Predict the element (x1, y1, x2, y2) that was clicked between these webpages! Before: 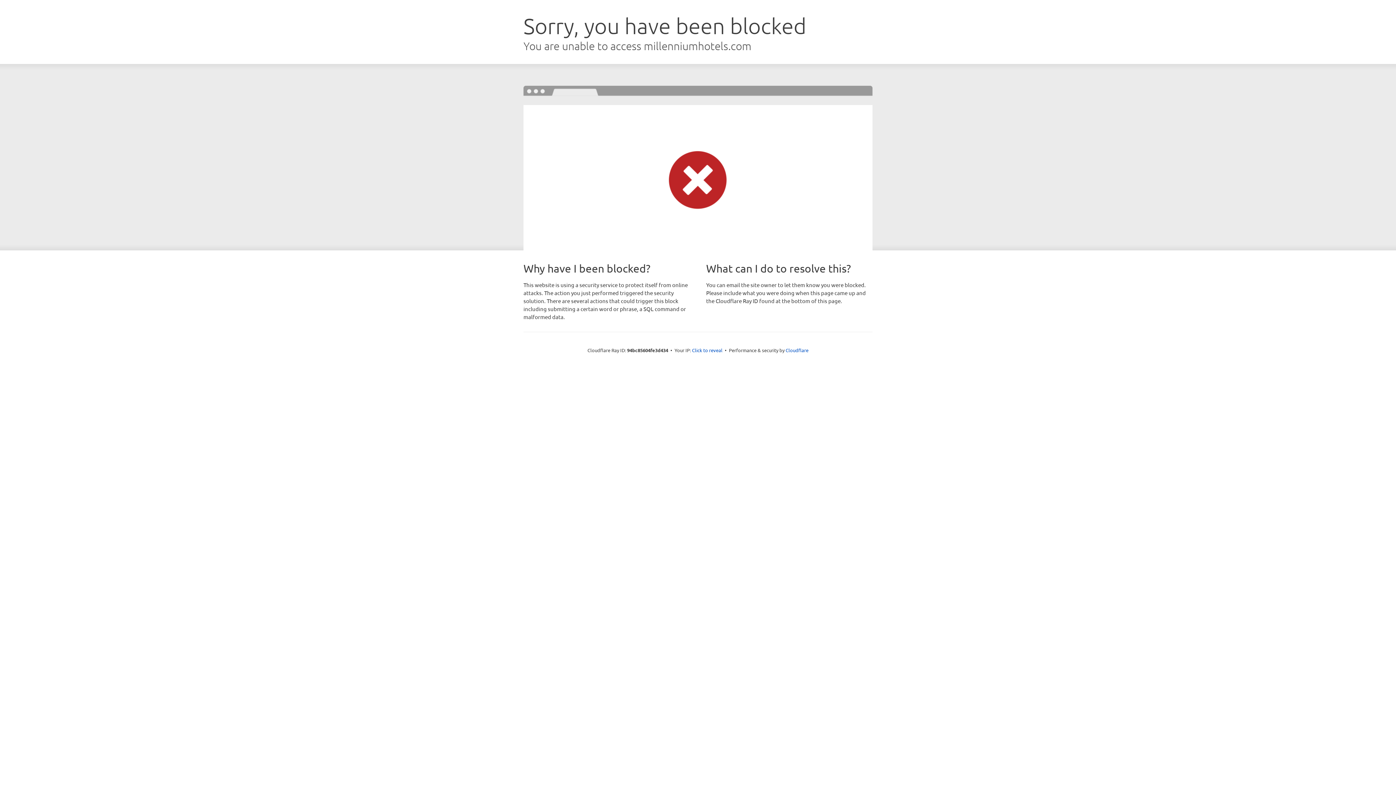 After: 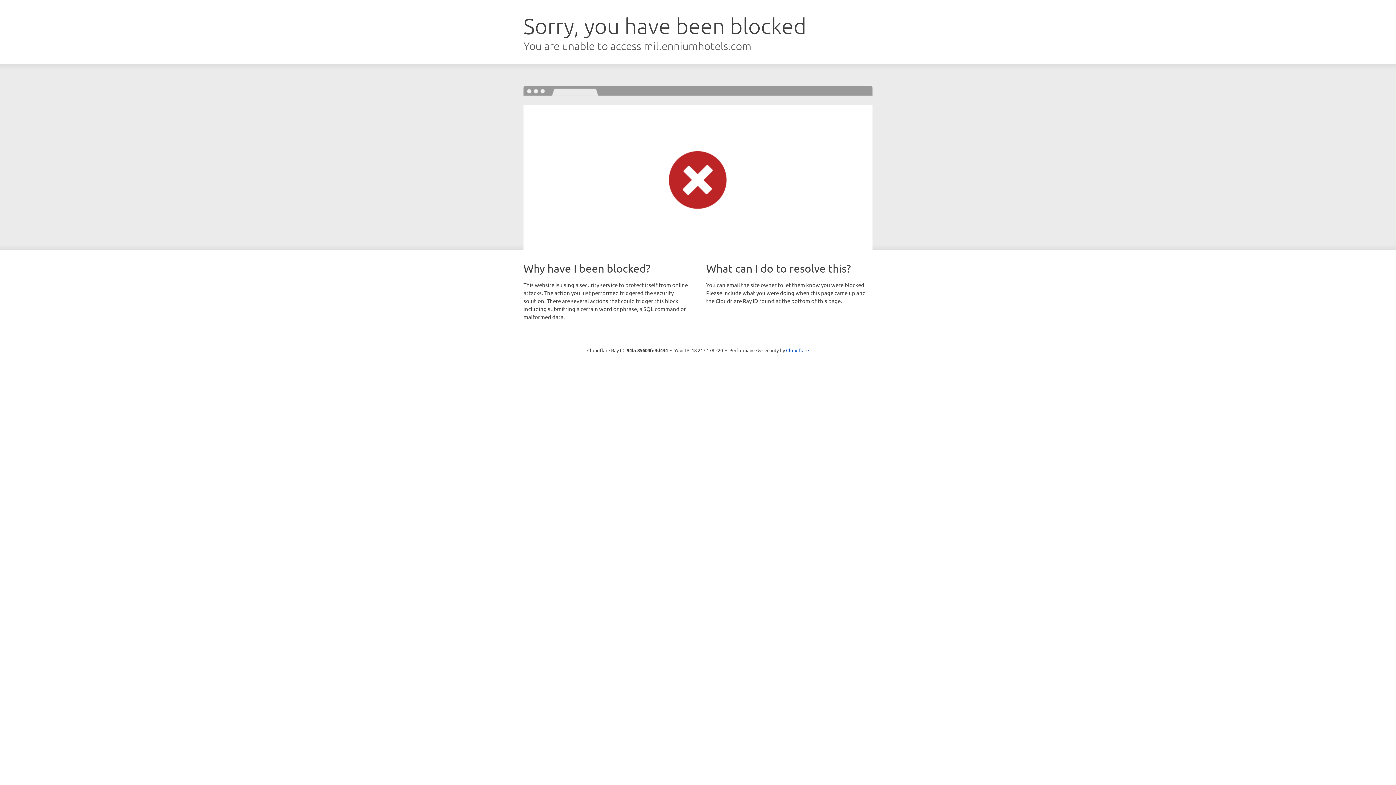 Action: bbox: (692, 346, 722, 353) label: Click to reveal